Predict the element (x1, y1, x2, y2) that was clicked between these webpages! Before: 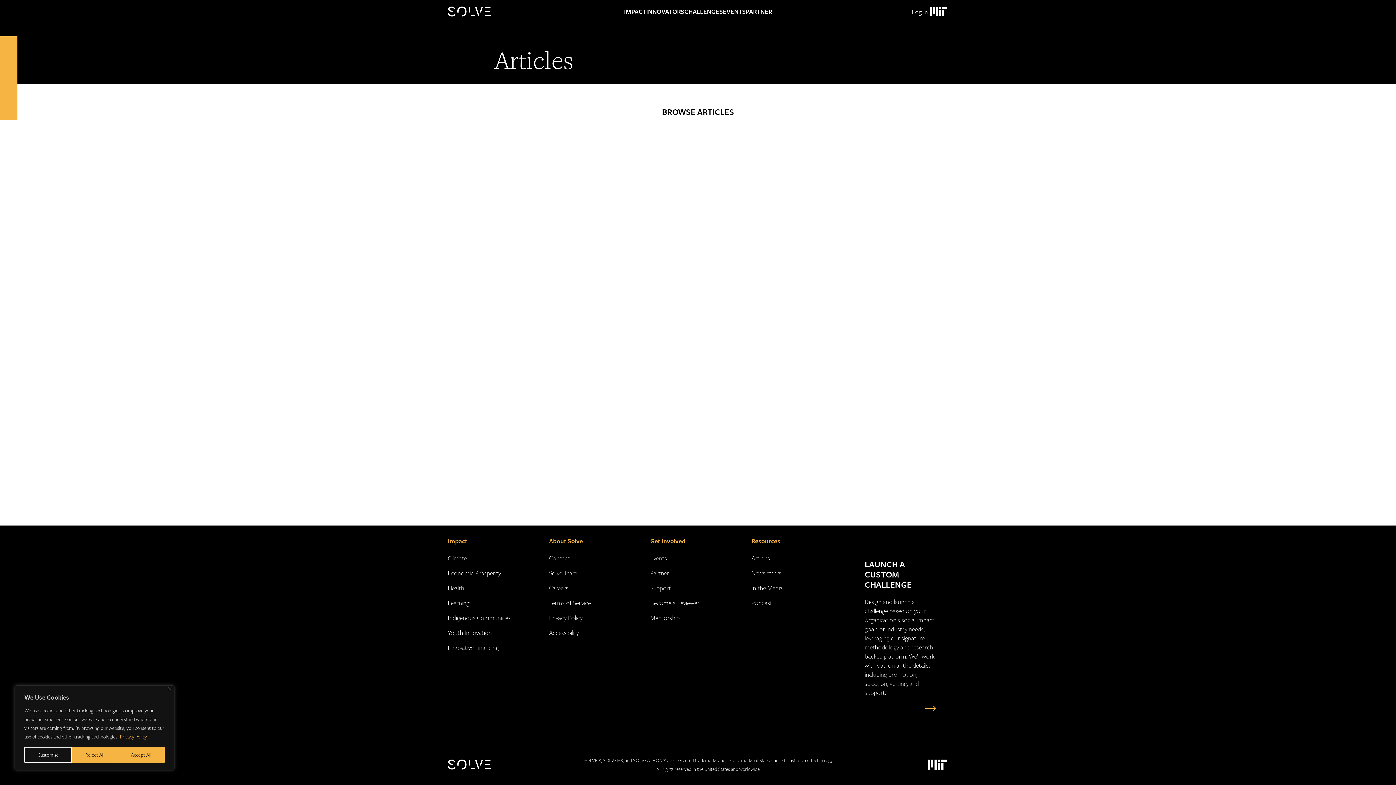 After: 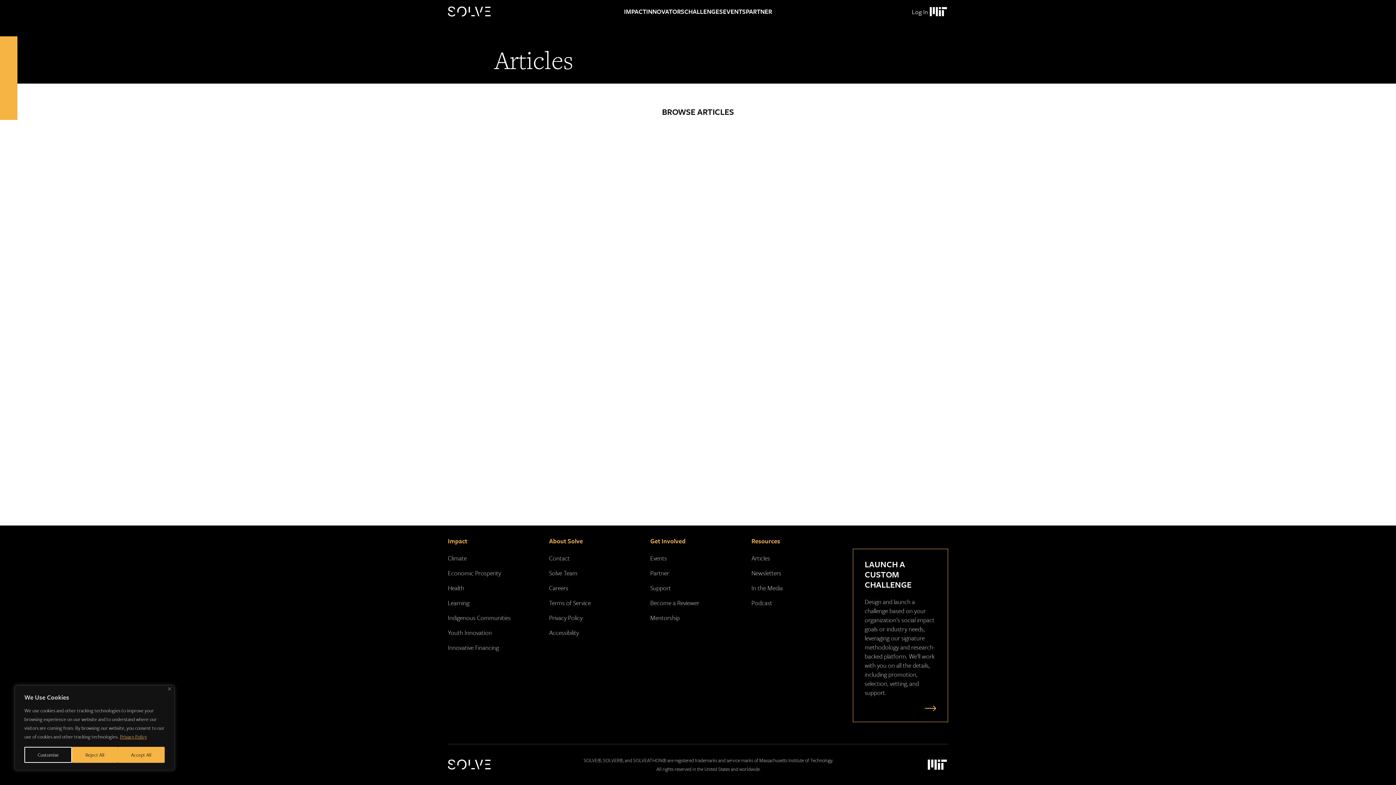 Action: bbox: (925, 757, 948, 772) label: Massachusetts Institute of Technology Logo